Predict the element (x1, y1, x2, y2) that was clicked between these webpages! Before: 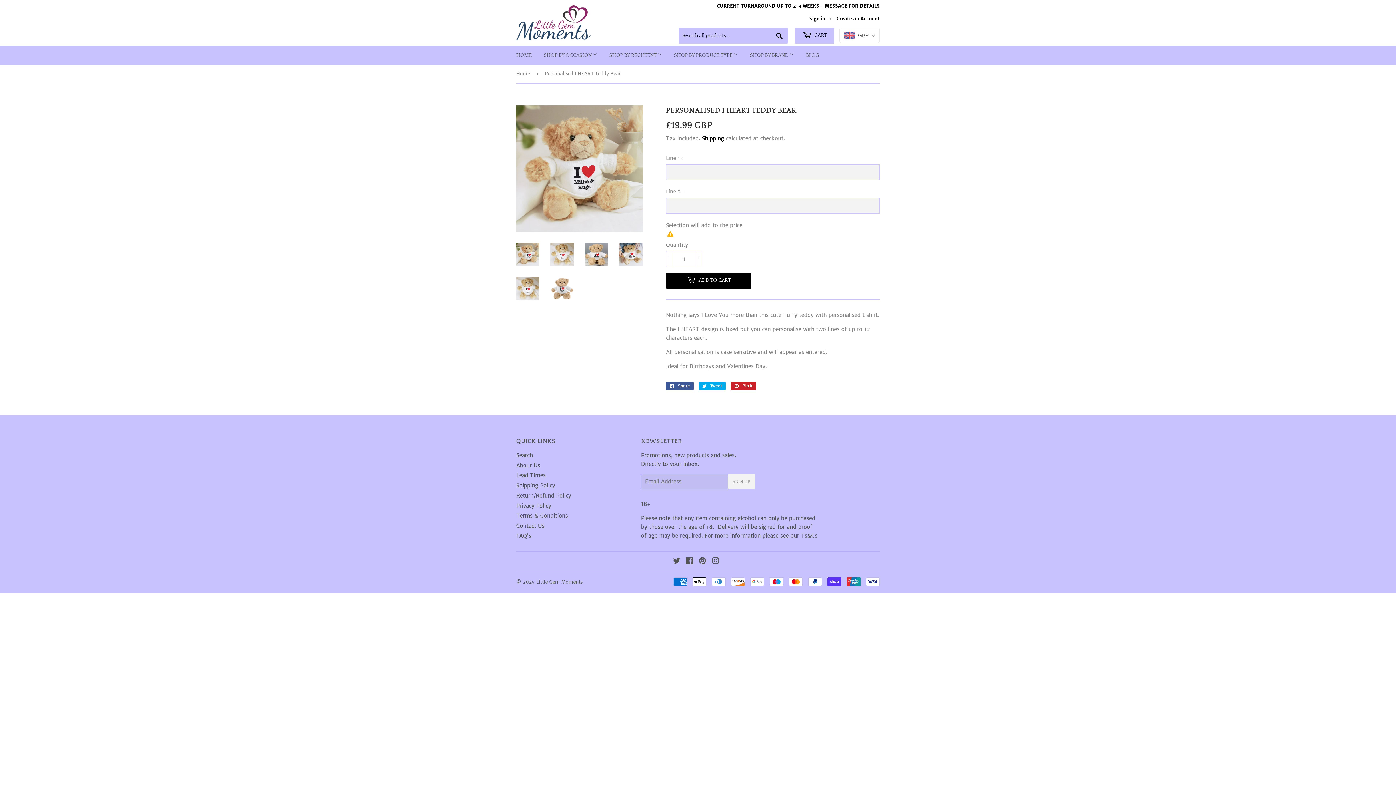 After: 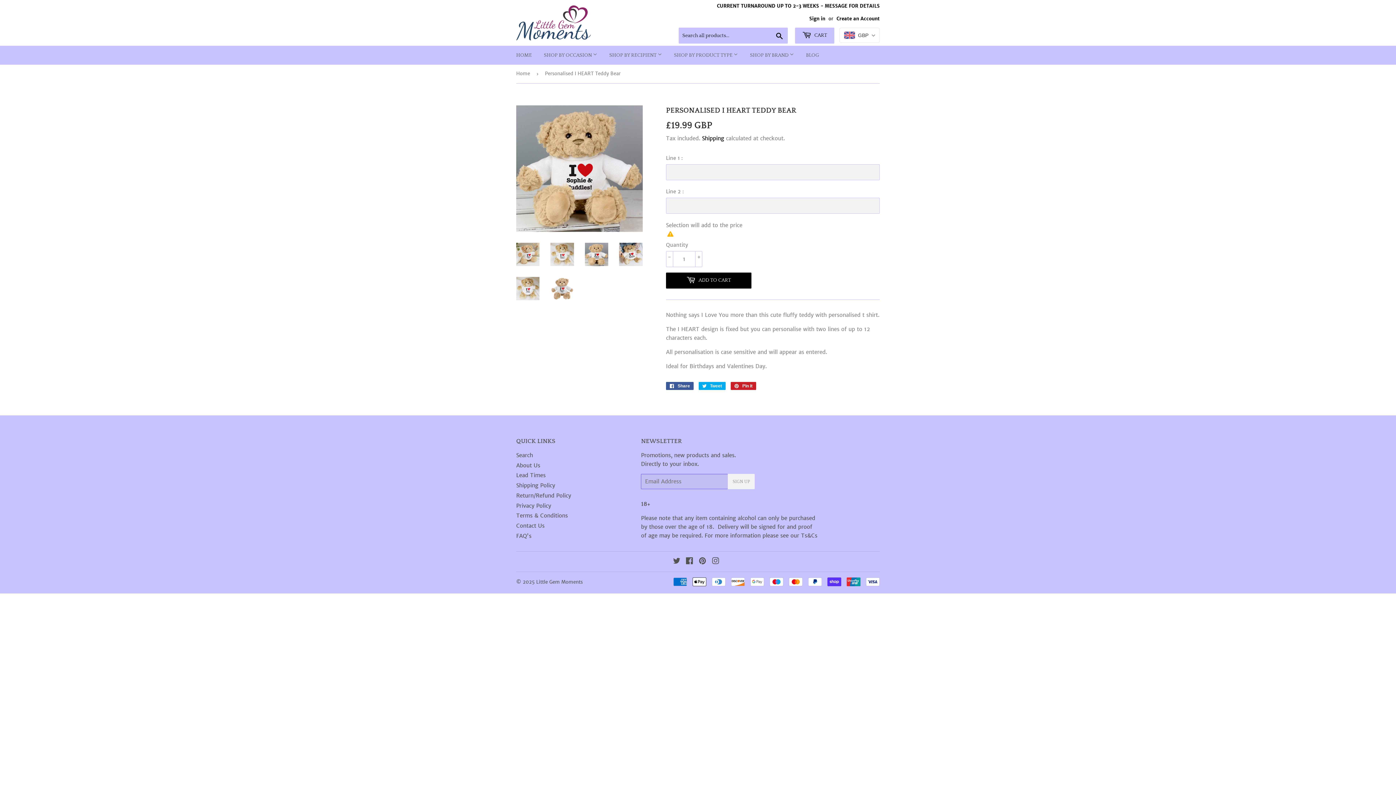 Action: bbox: (585, 242, 608, 266)